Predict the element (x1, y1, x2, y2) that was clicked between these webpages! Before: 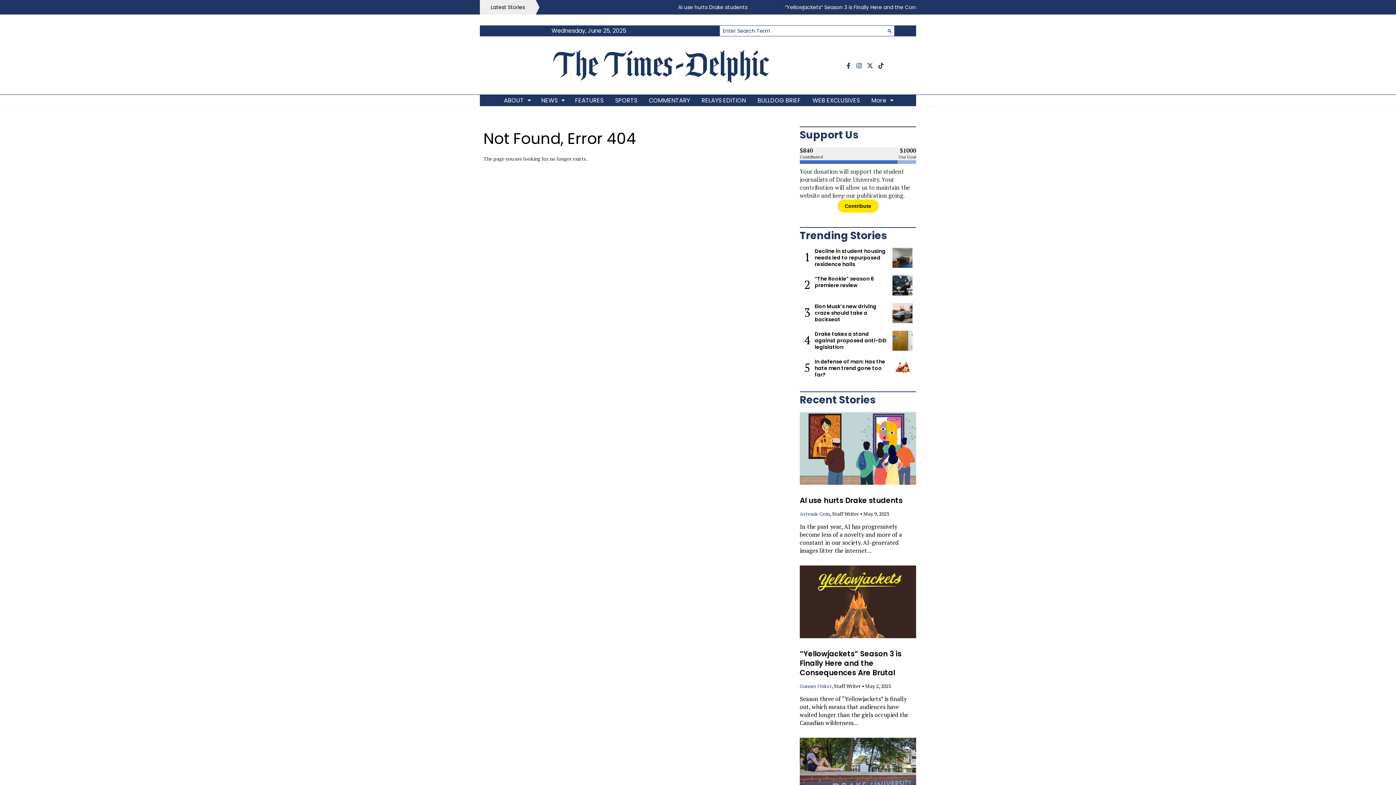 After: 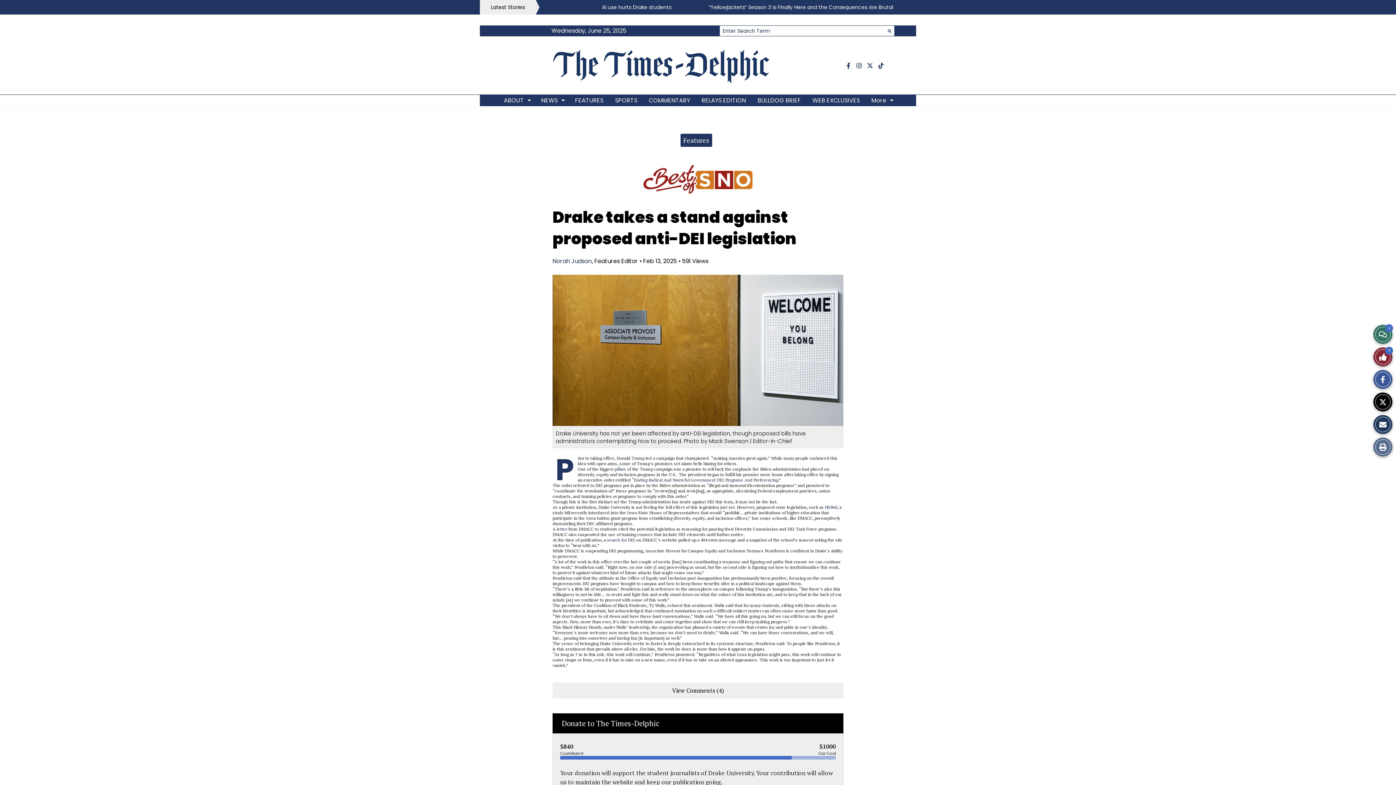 Action: bbox: (814, 330, 886, 350) label: Drake takes a stand against proposed anti-DEI legislation